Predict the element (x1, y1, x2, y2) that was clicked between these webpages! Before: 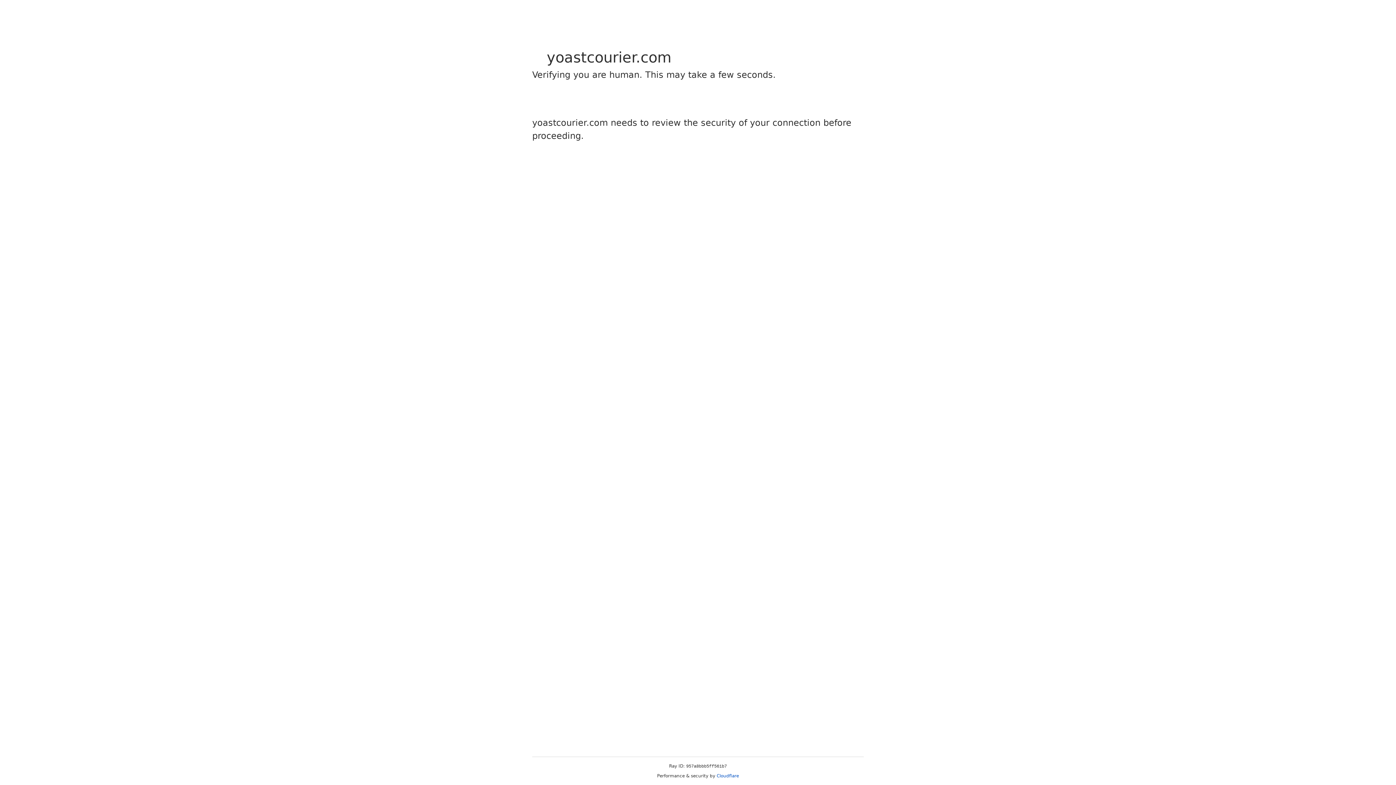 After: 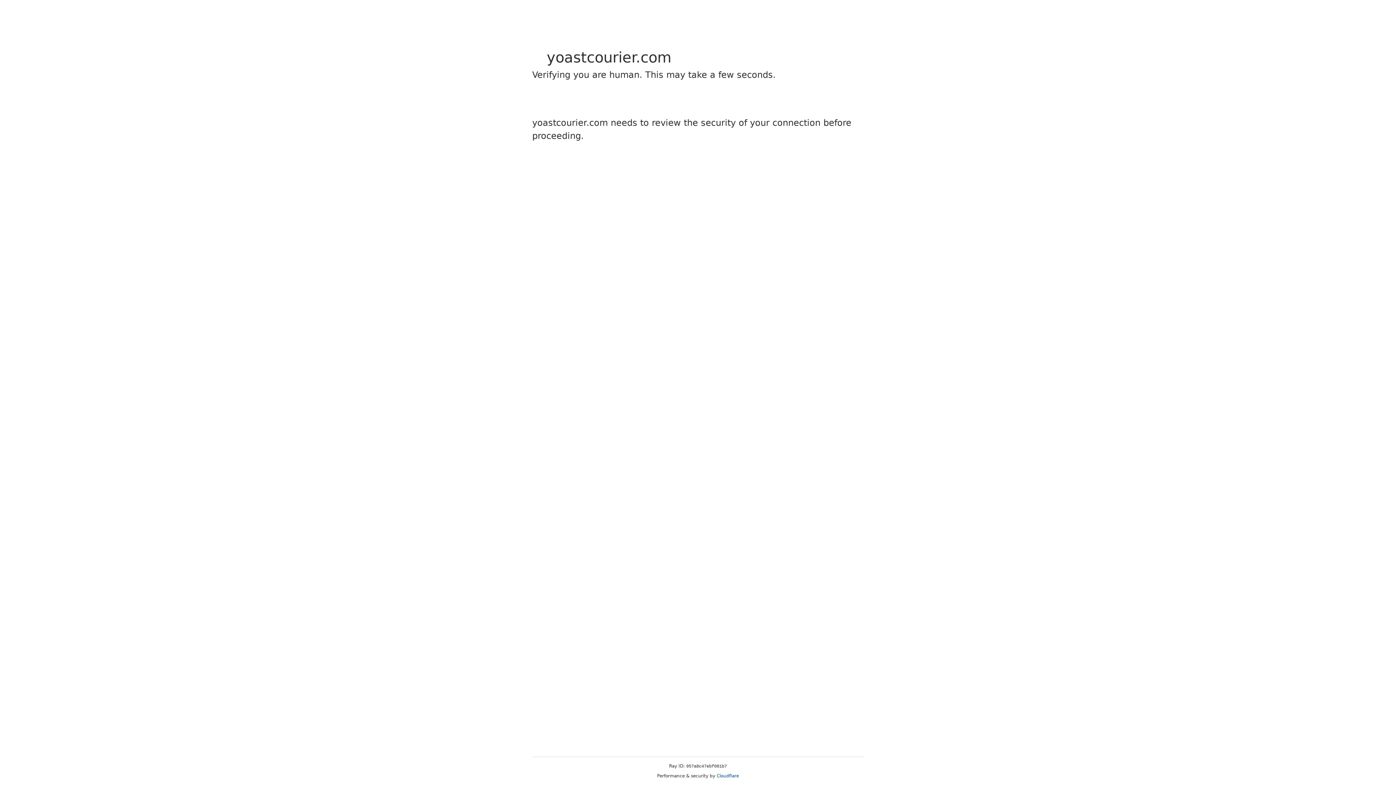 Action: label: Cloudflare bbox: (716, 773, 739, 778)